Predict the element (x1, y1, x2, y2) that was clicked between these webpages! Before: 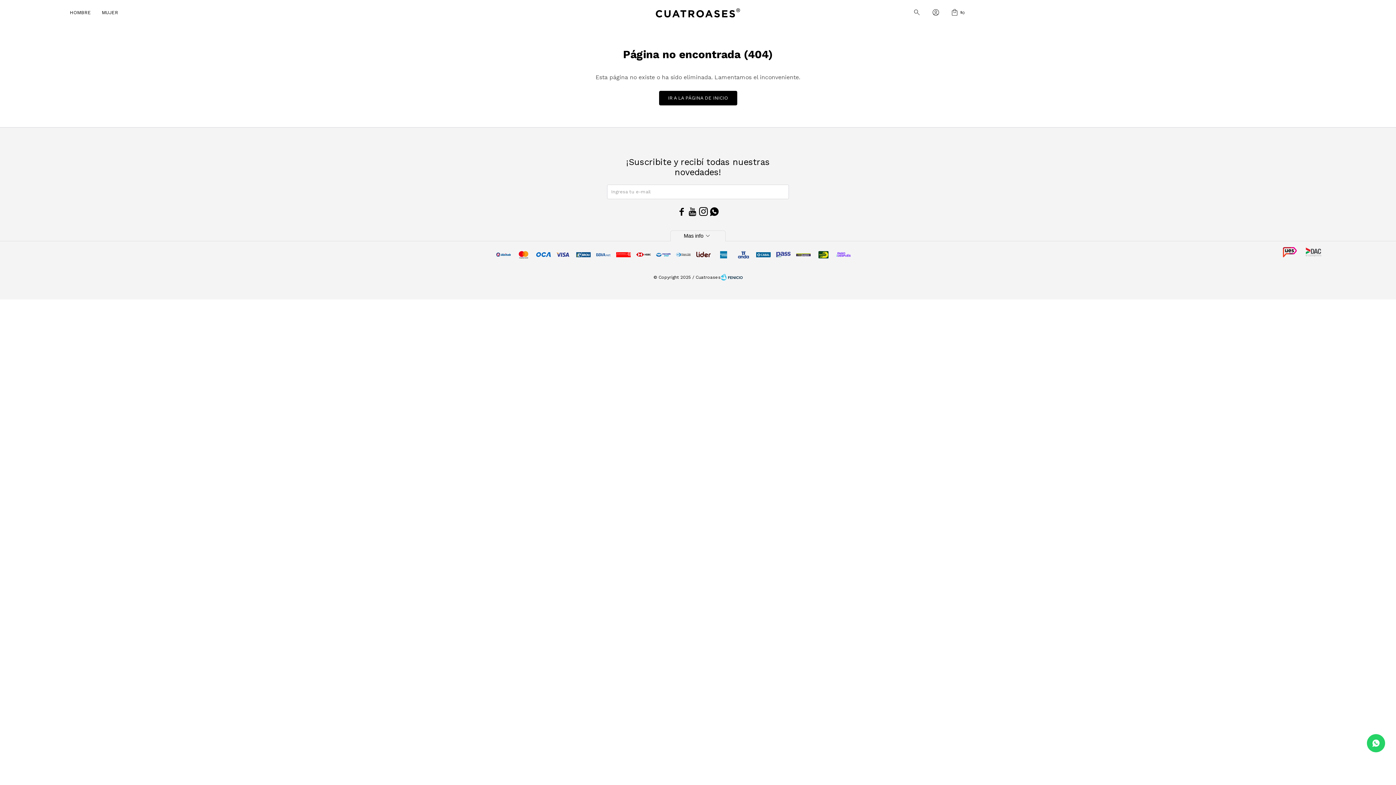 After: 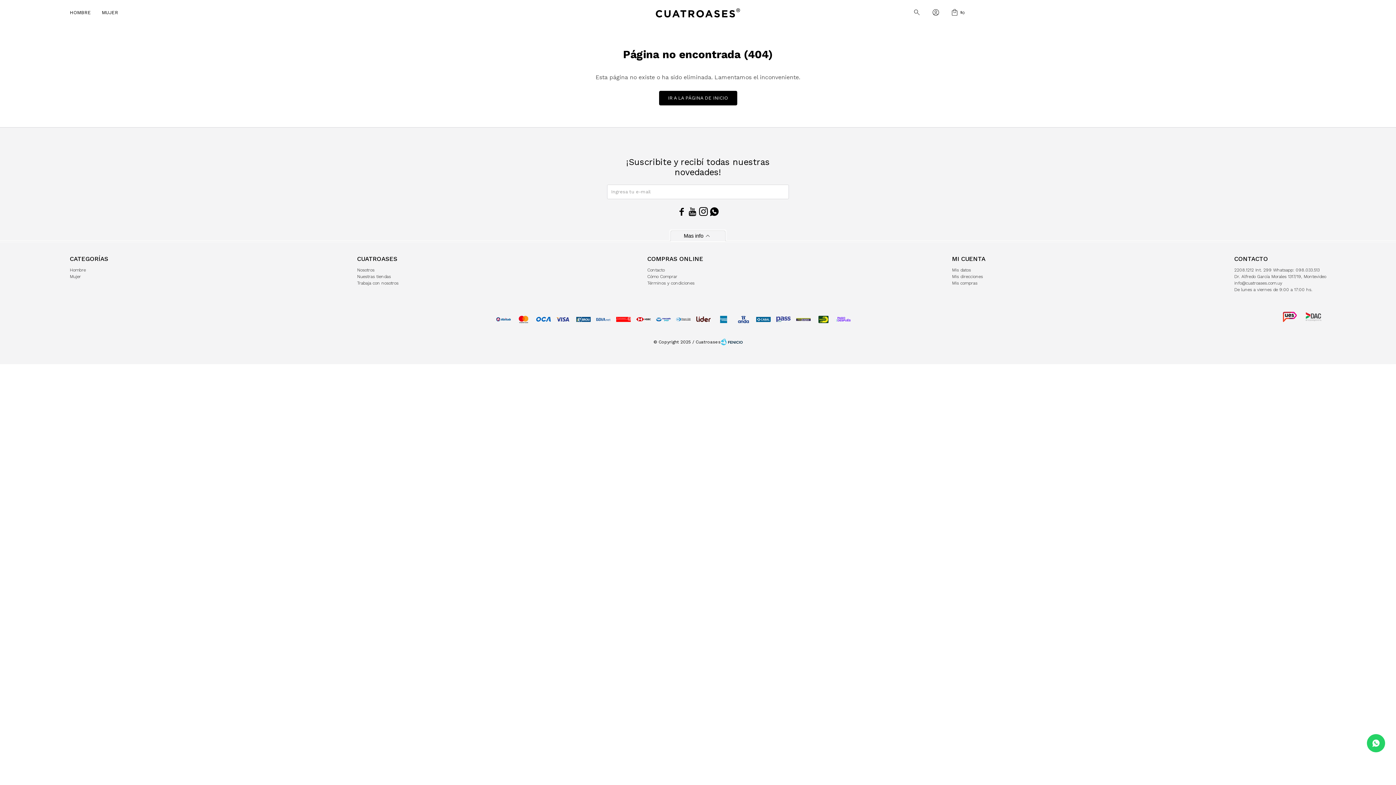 Action: label: Mas info
expand_more bbox: (670, 230, 725, 241)